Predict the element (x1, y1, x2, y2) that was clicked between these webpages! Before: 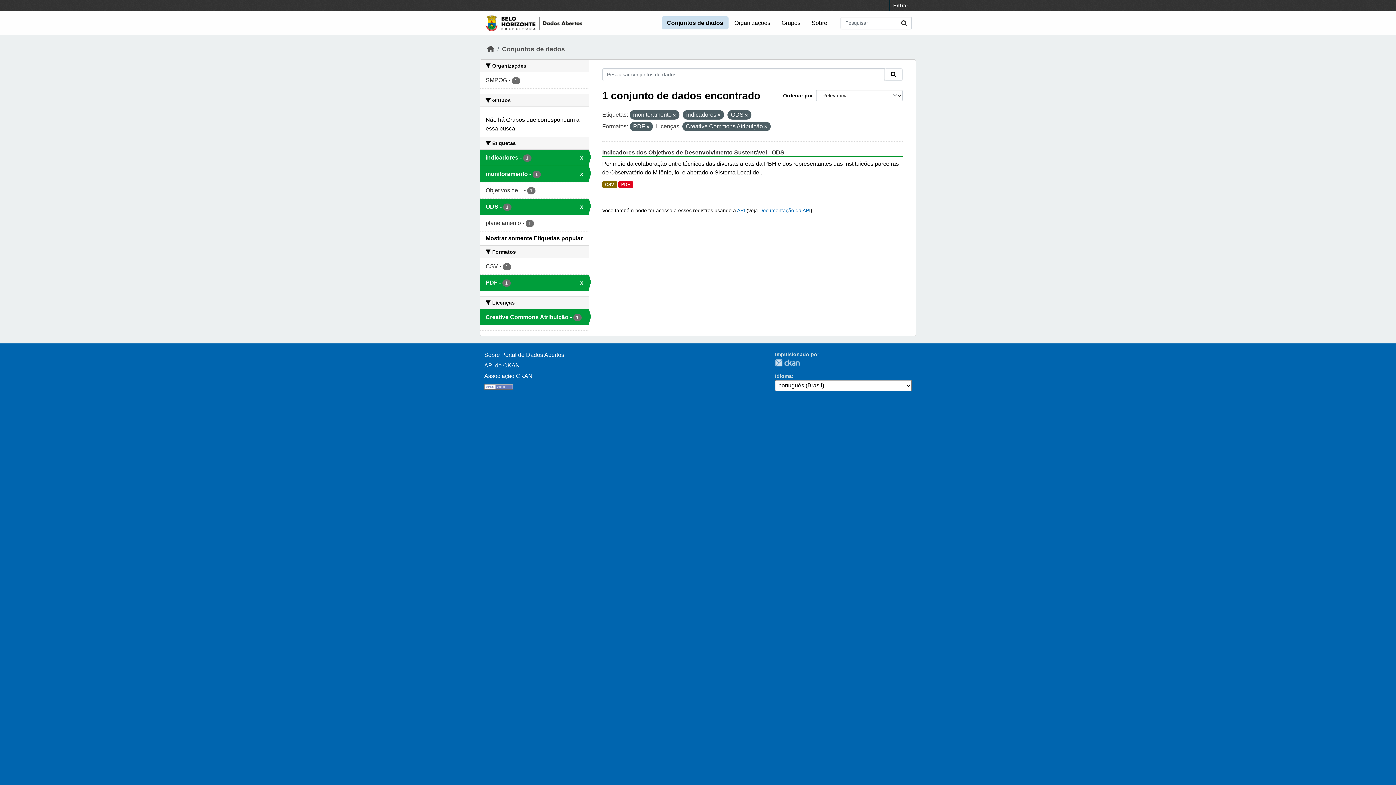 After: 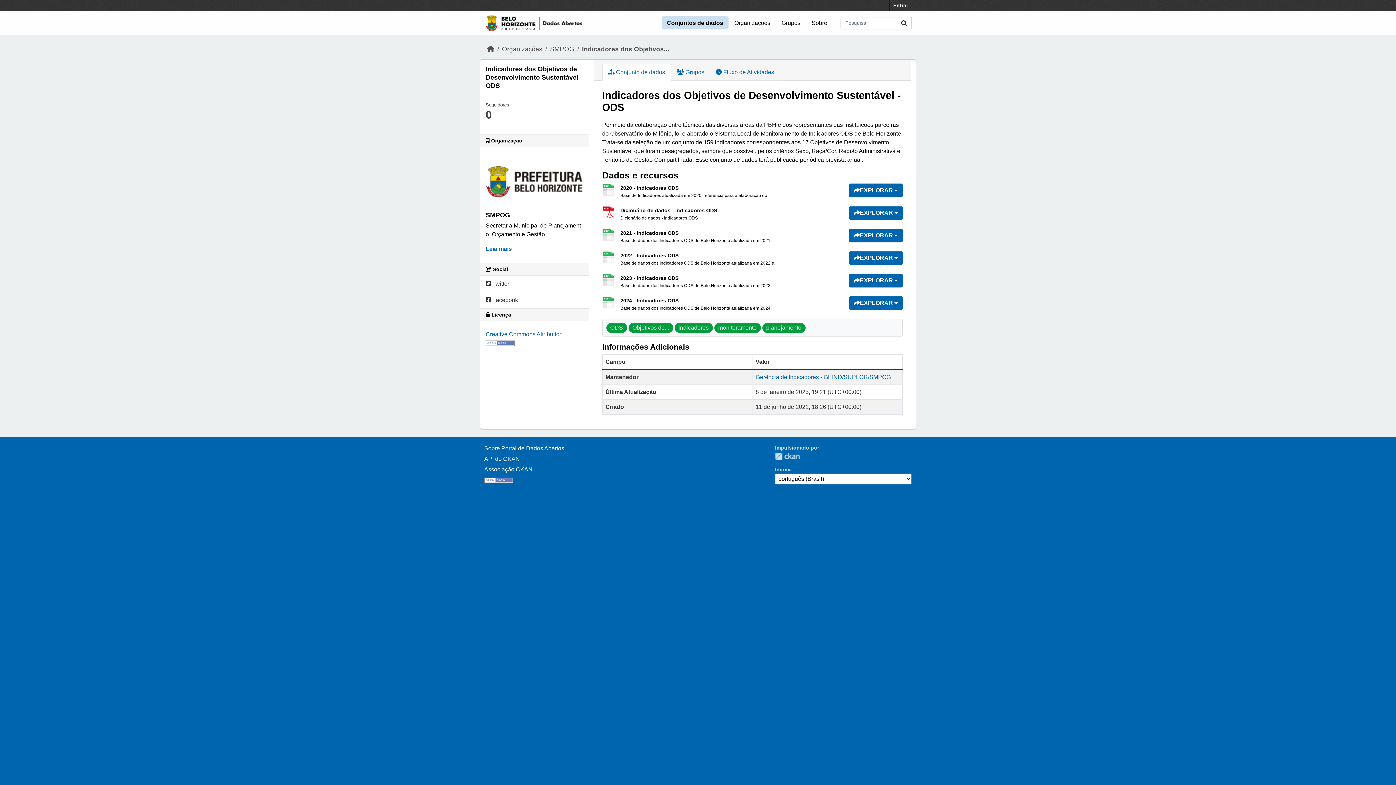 Action: label: PDF bbox: (618, 181, 632, 188)